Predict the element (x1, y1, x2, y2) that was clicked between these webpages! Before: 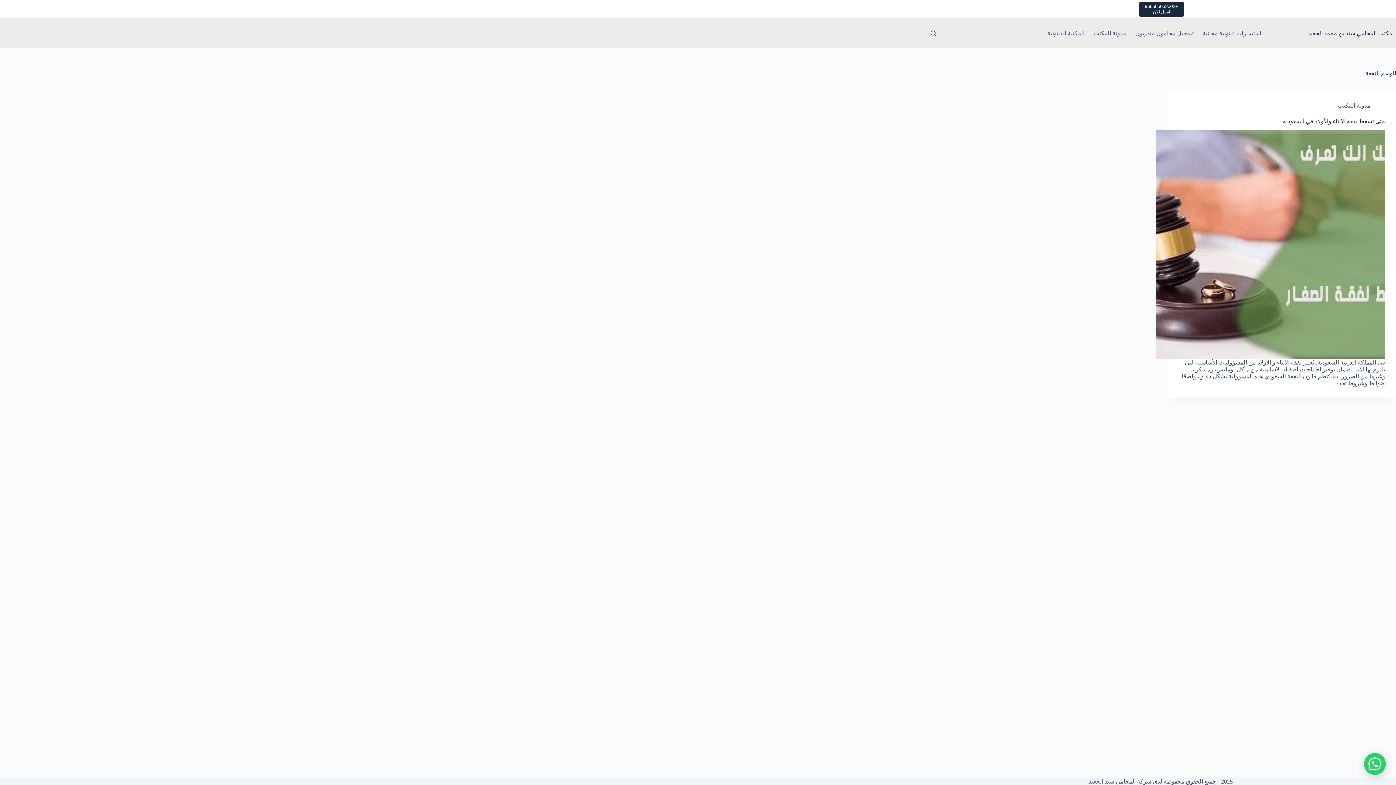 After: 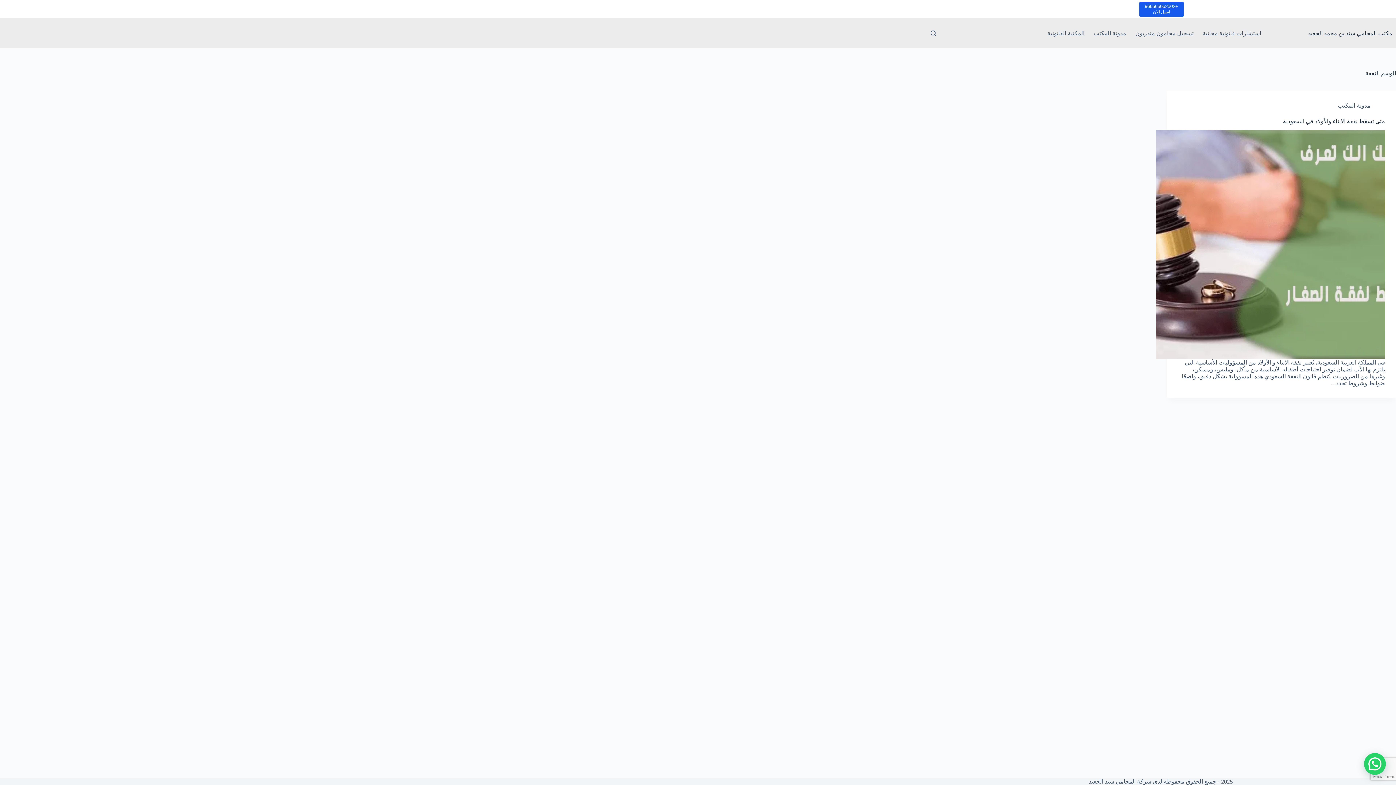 Action: bbox: (1139, 1, 1184, 16) label: +966565052502